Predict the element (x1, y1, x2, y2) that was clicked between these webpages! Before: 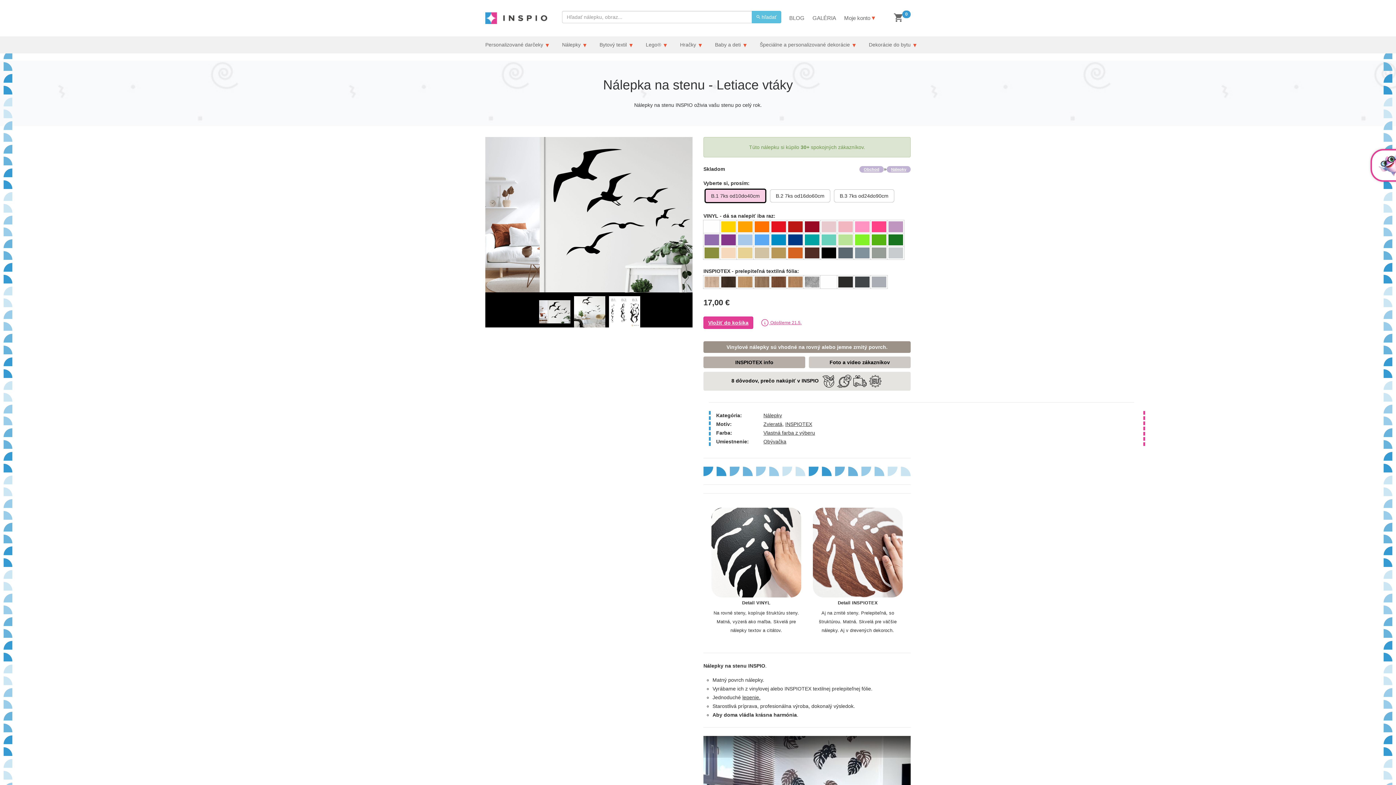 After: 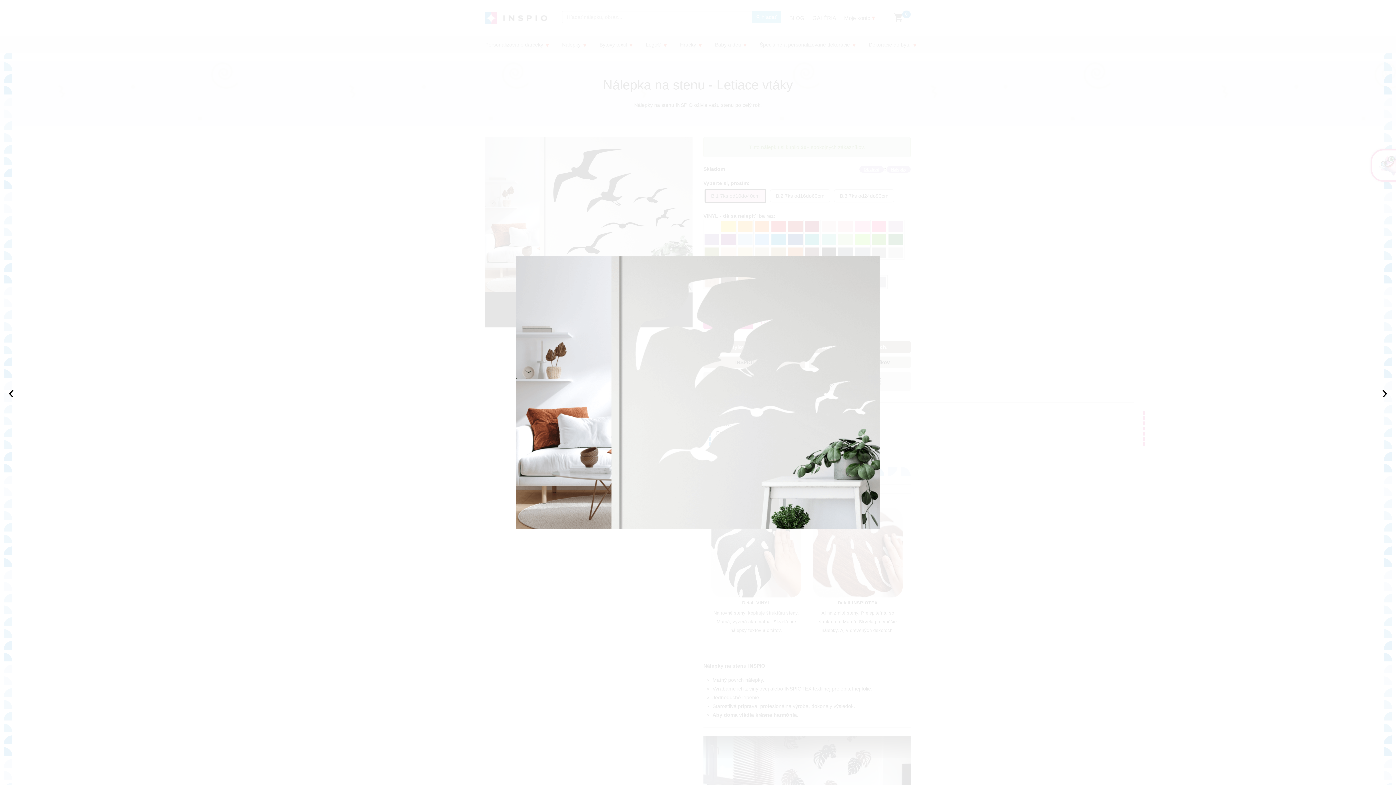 Action: bbox: (485, 211, 692, 217)